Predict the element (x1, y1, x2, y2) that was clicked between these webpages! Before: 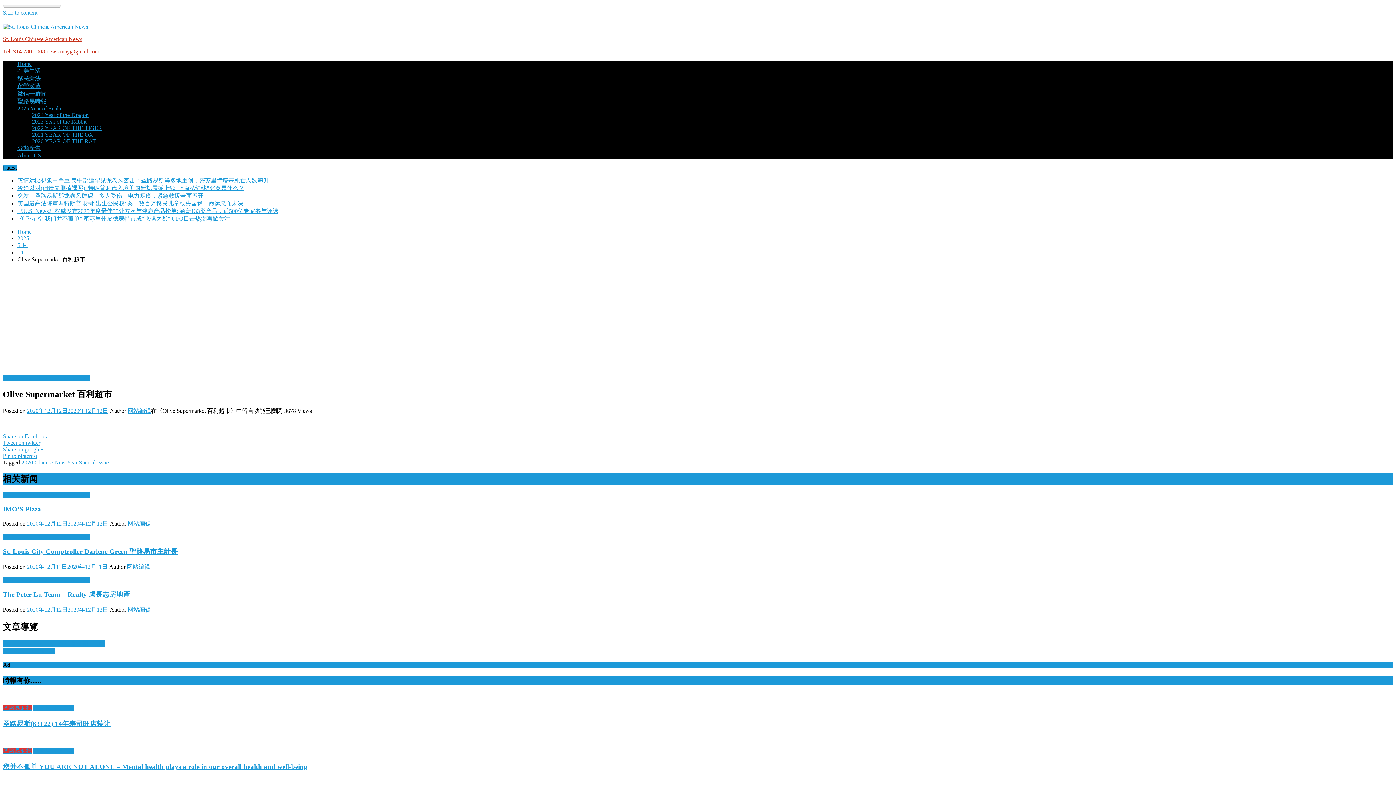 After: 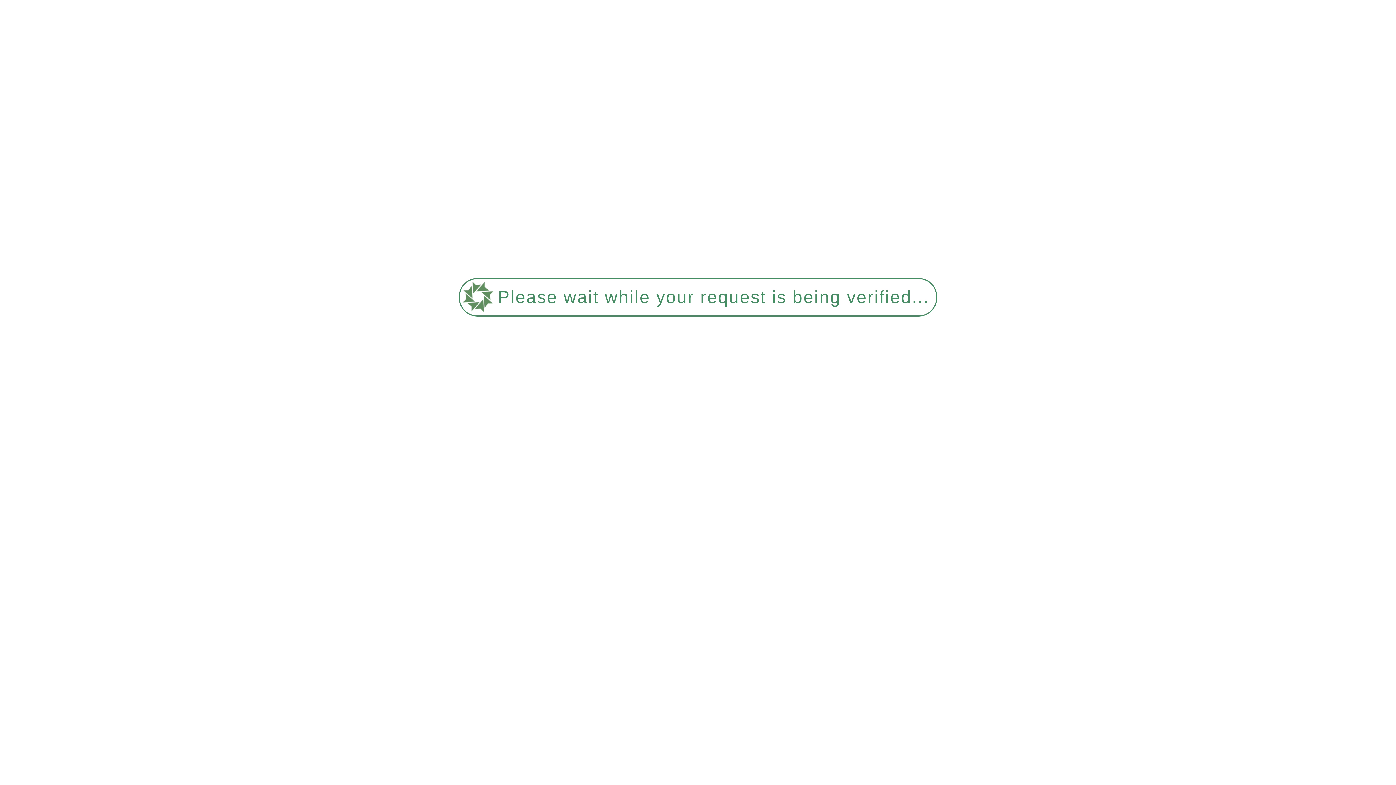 Action: bbox: (2, 705, 32, 711) label: 圣路易时报